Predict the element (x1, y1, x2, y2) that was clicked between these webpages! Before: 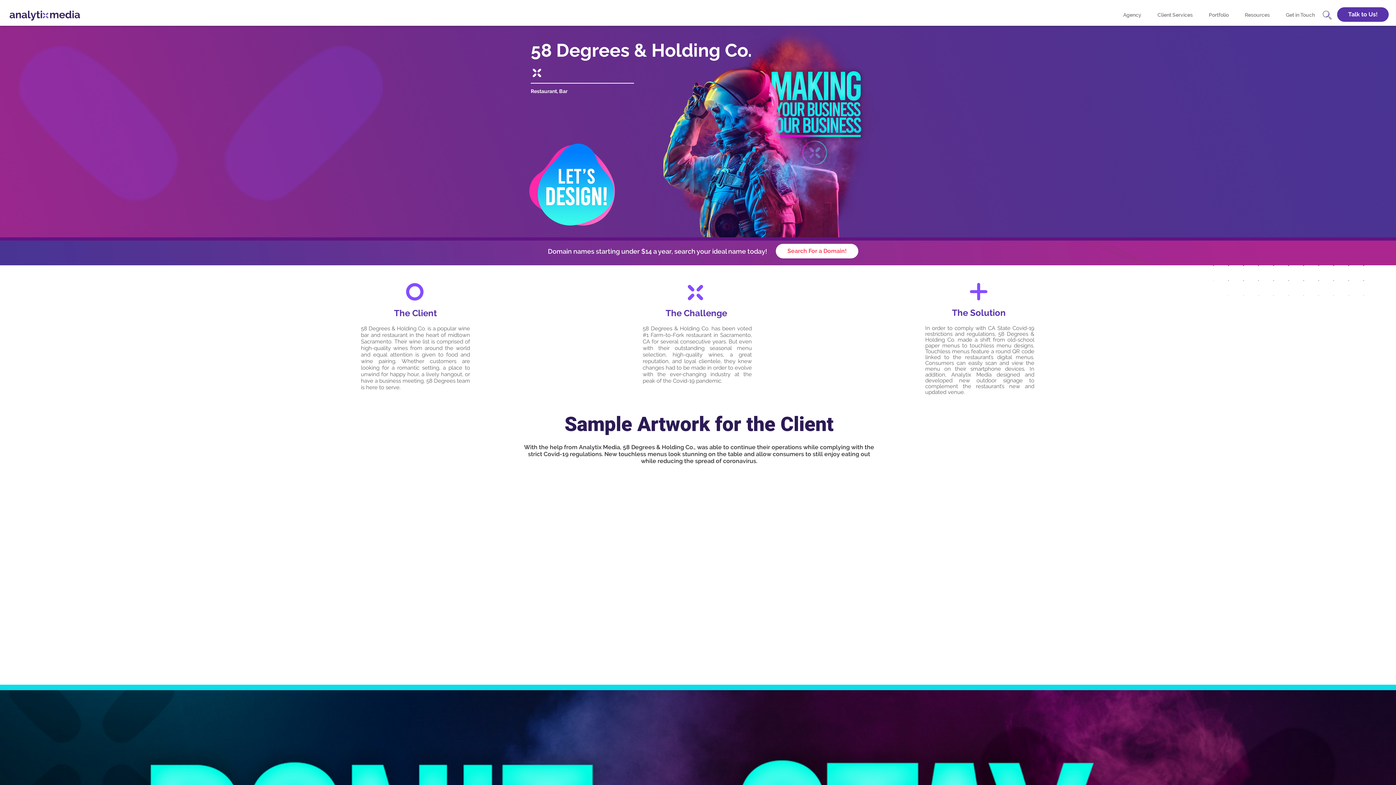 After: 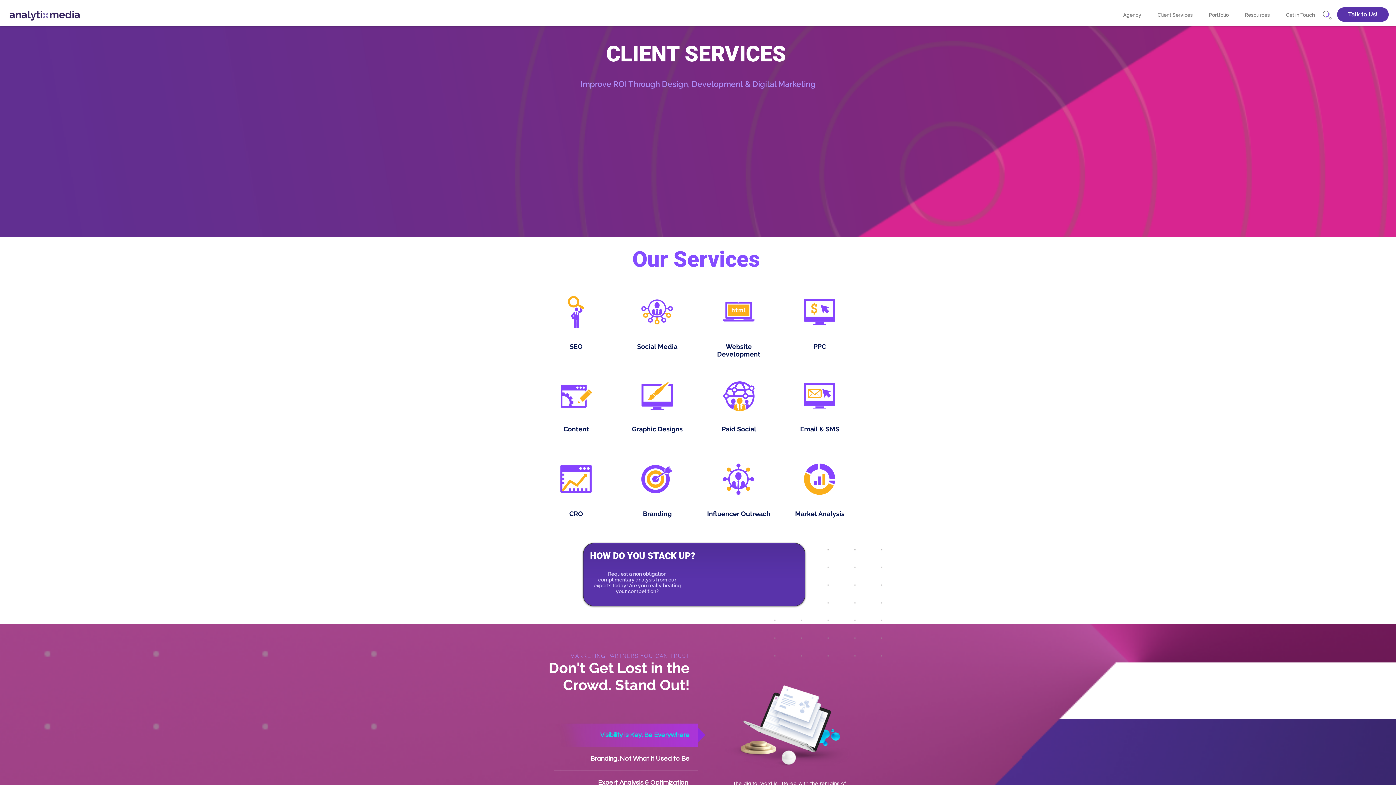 Action: label: Client Services bbox: (1149, 8, 1201, 21)